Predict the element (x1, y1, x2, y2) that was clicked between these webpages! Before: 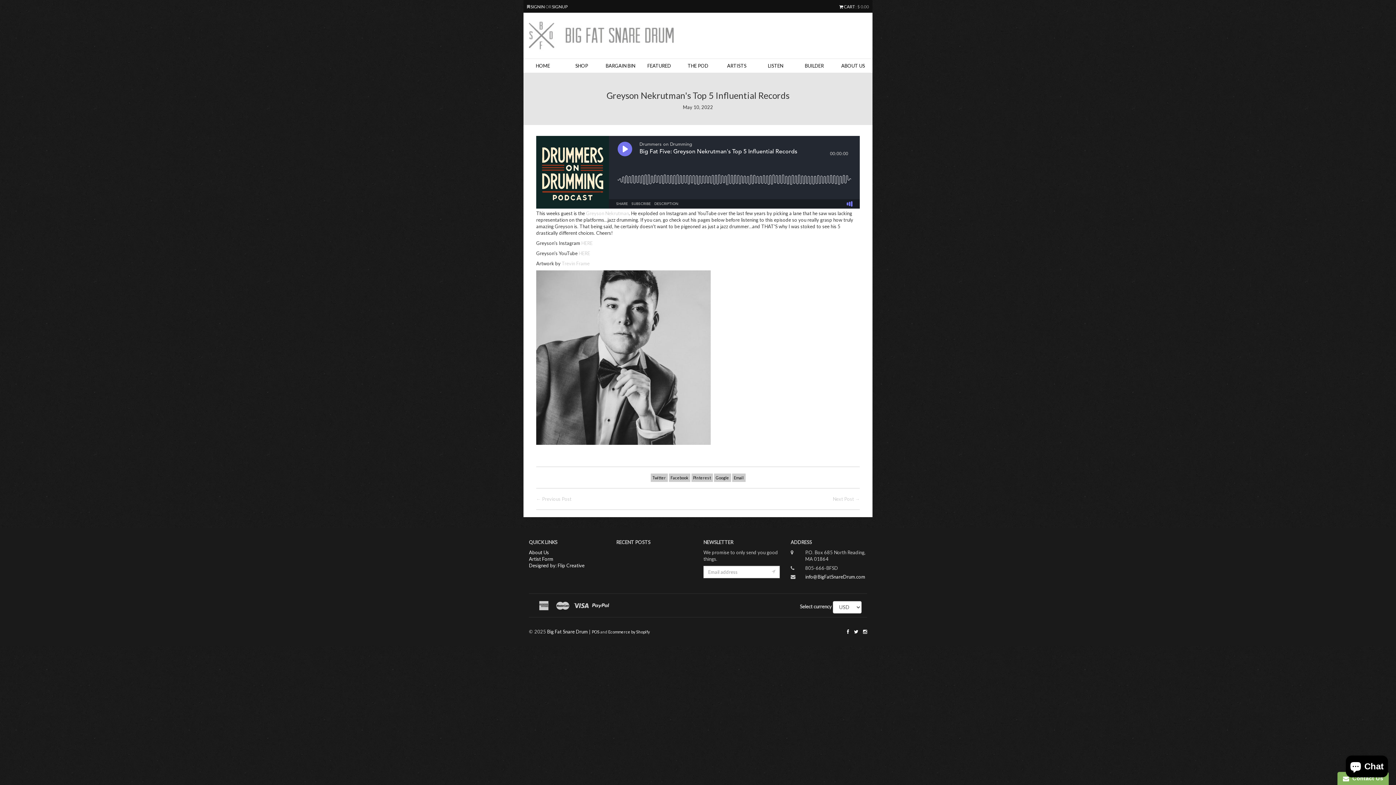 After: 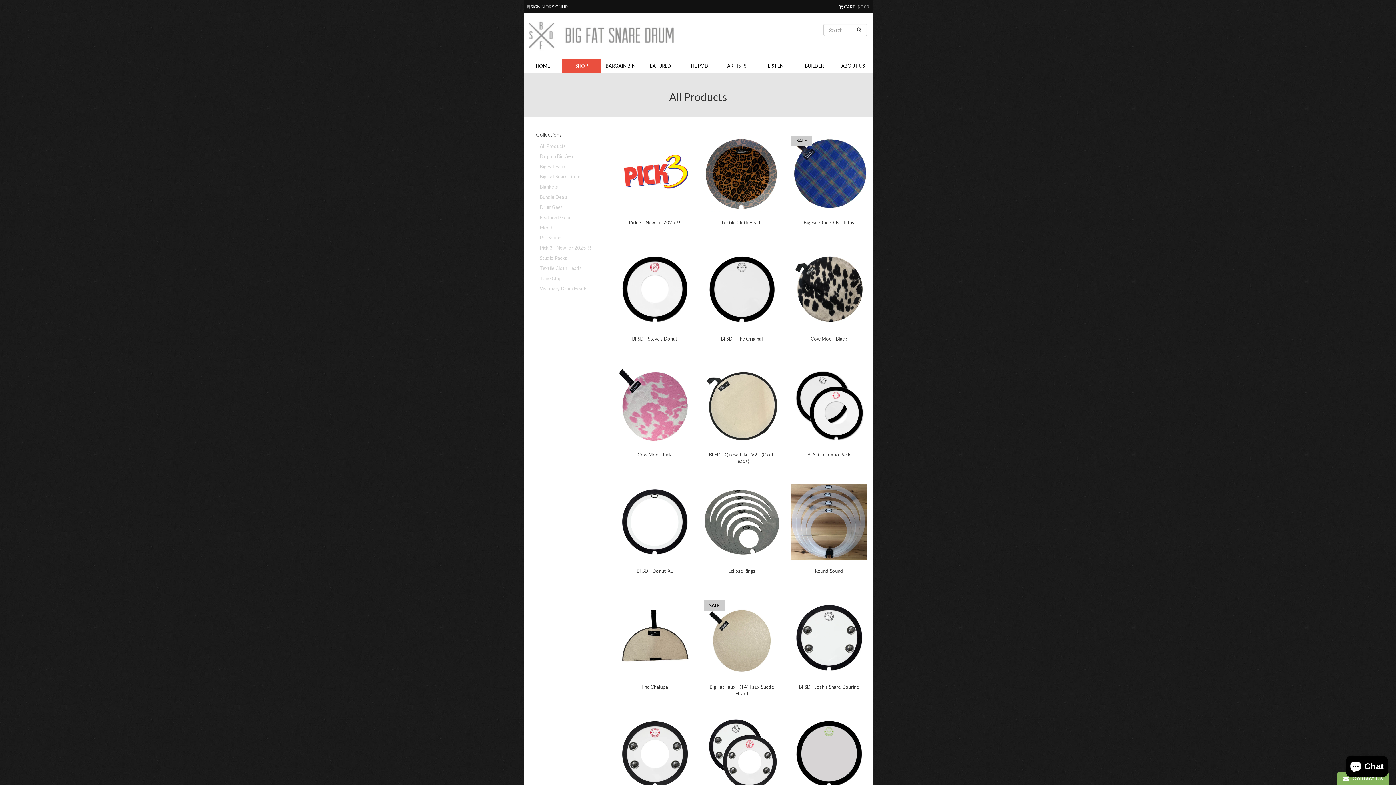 Action: label: SHOP bbox: (562, 58, 601, 72)